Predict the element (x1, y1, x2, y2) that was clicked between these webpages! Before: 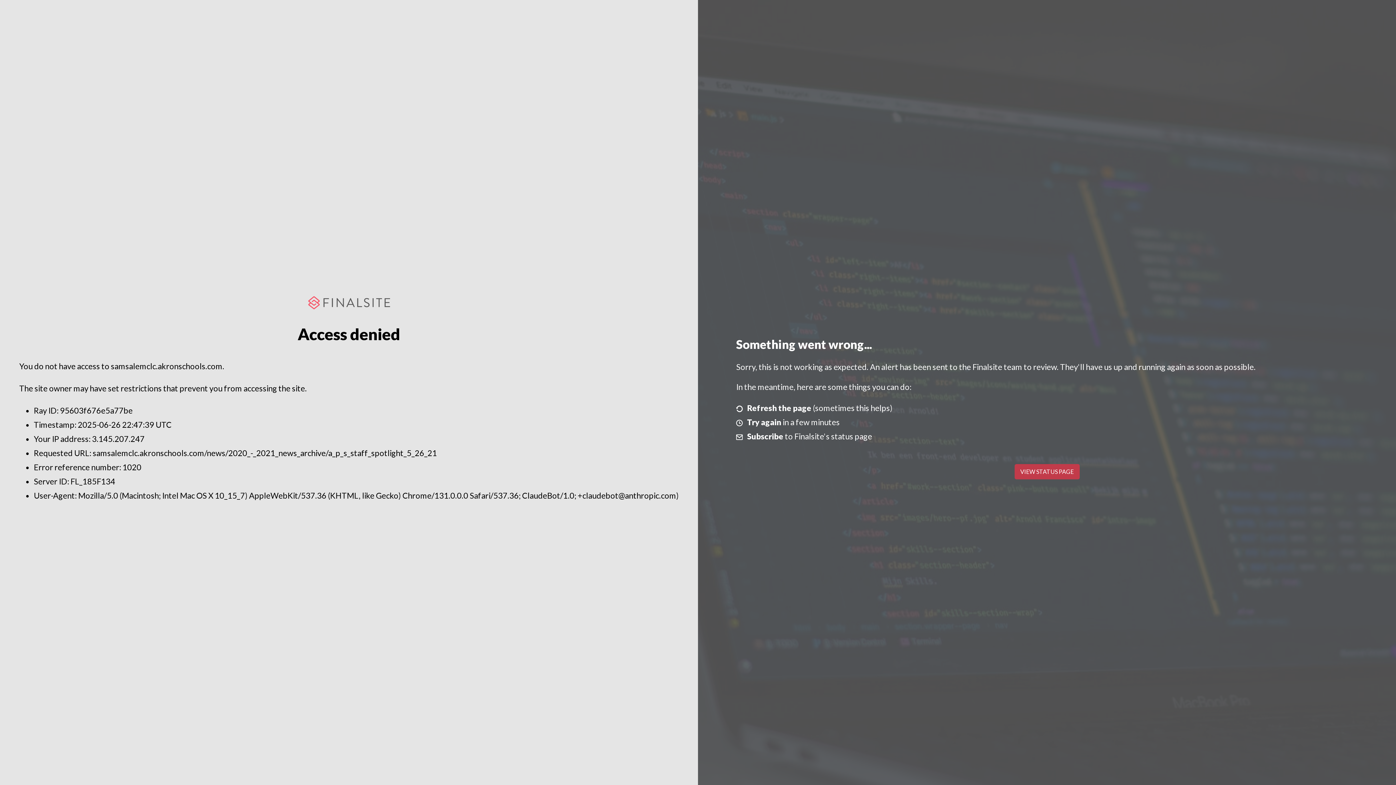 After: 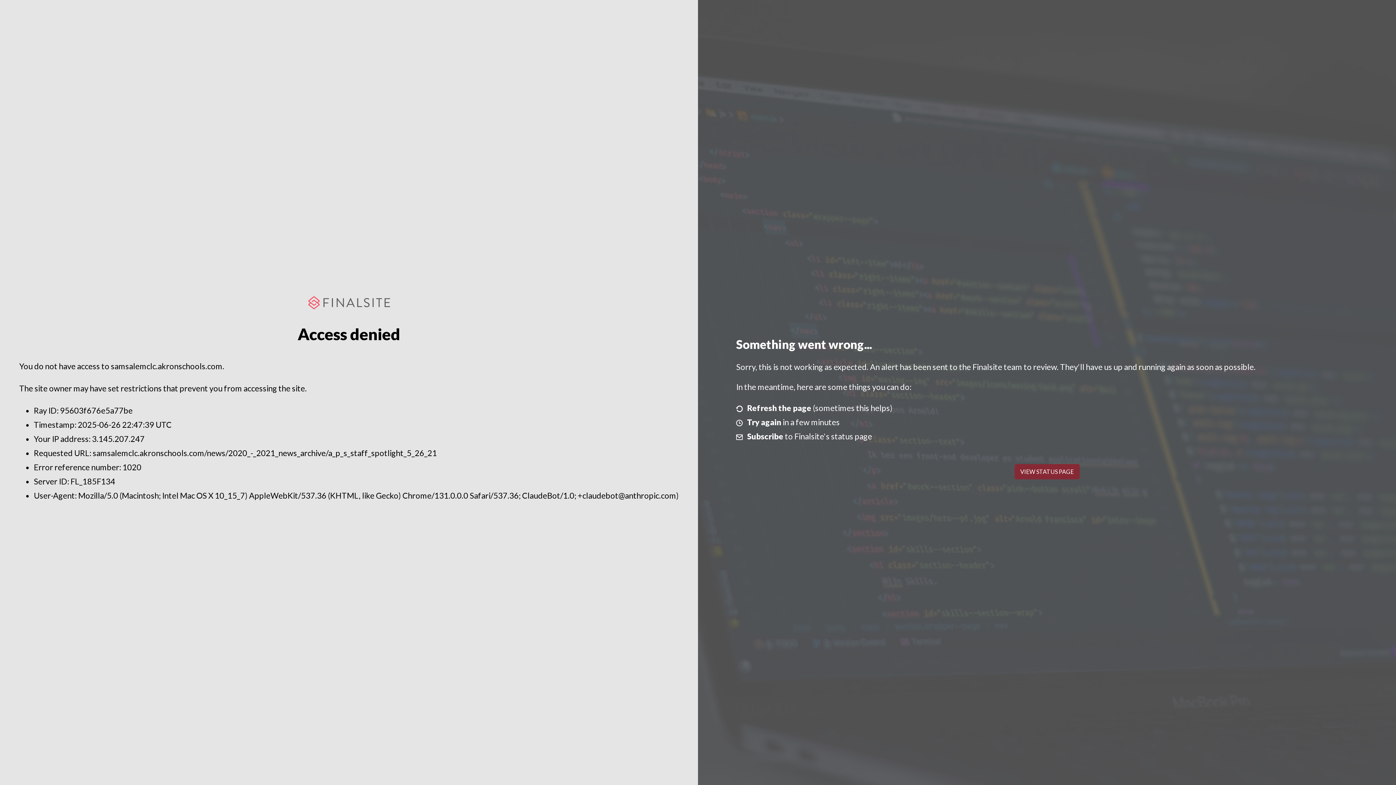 Action: label: VIEW STATUS PAGE bbox: (1014, 464, 1079, 479)